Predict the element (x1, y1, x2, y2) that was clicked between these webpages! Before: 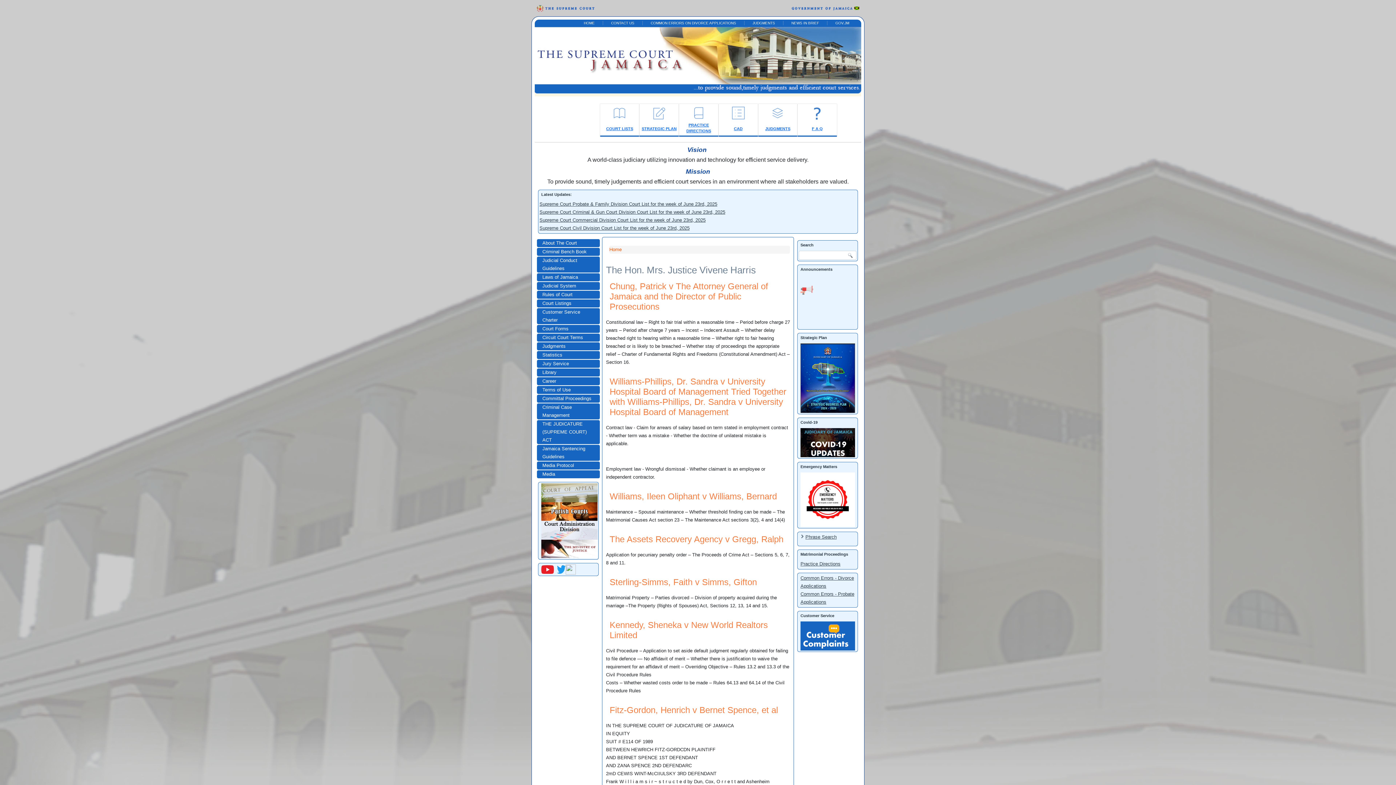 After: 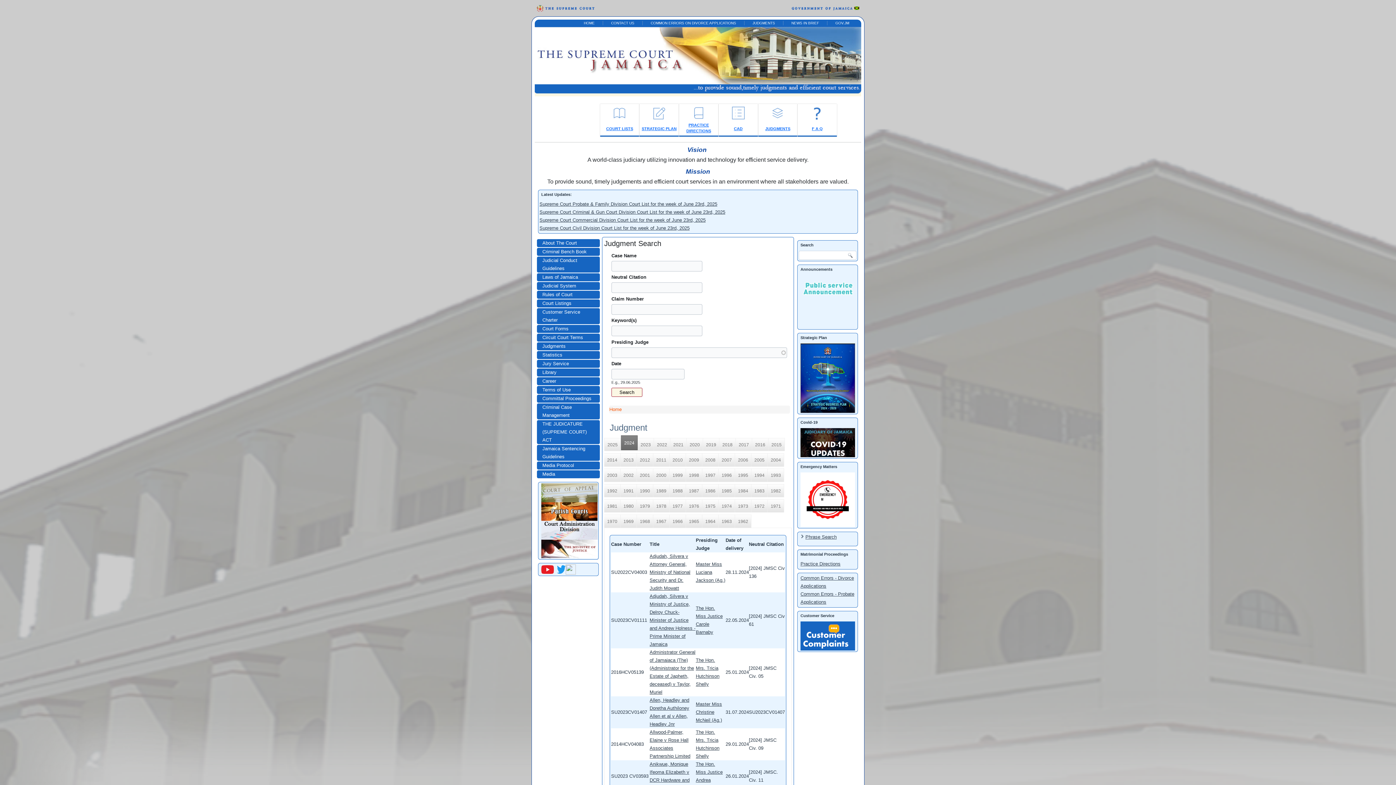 Action: label: JUDGMENTS bbox: (746, 19, 781, 26)